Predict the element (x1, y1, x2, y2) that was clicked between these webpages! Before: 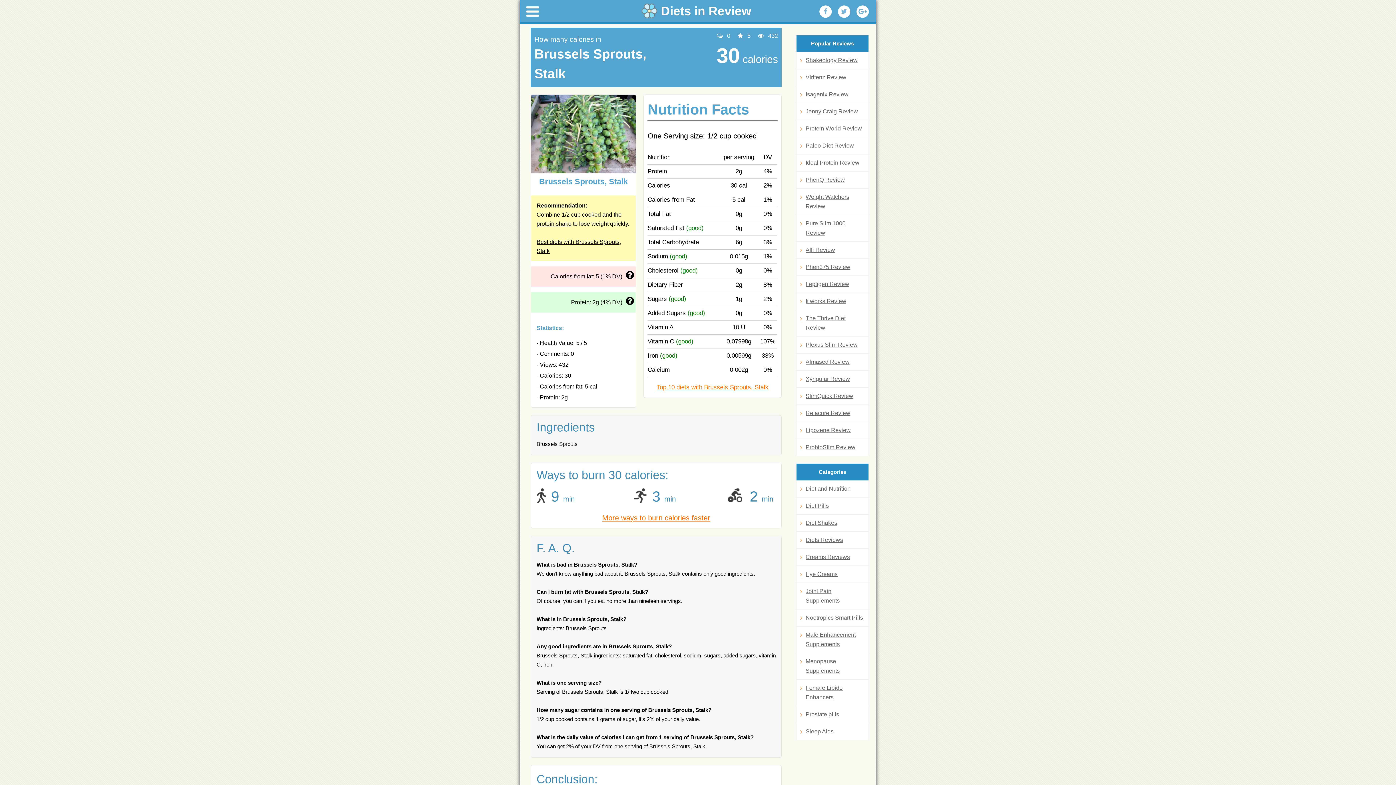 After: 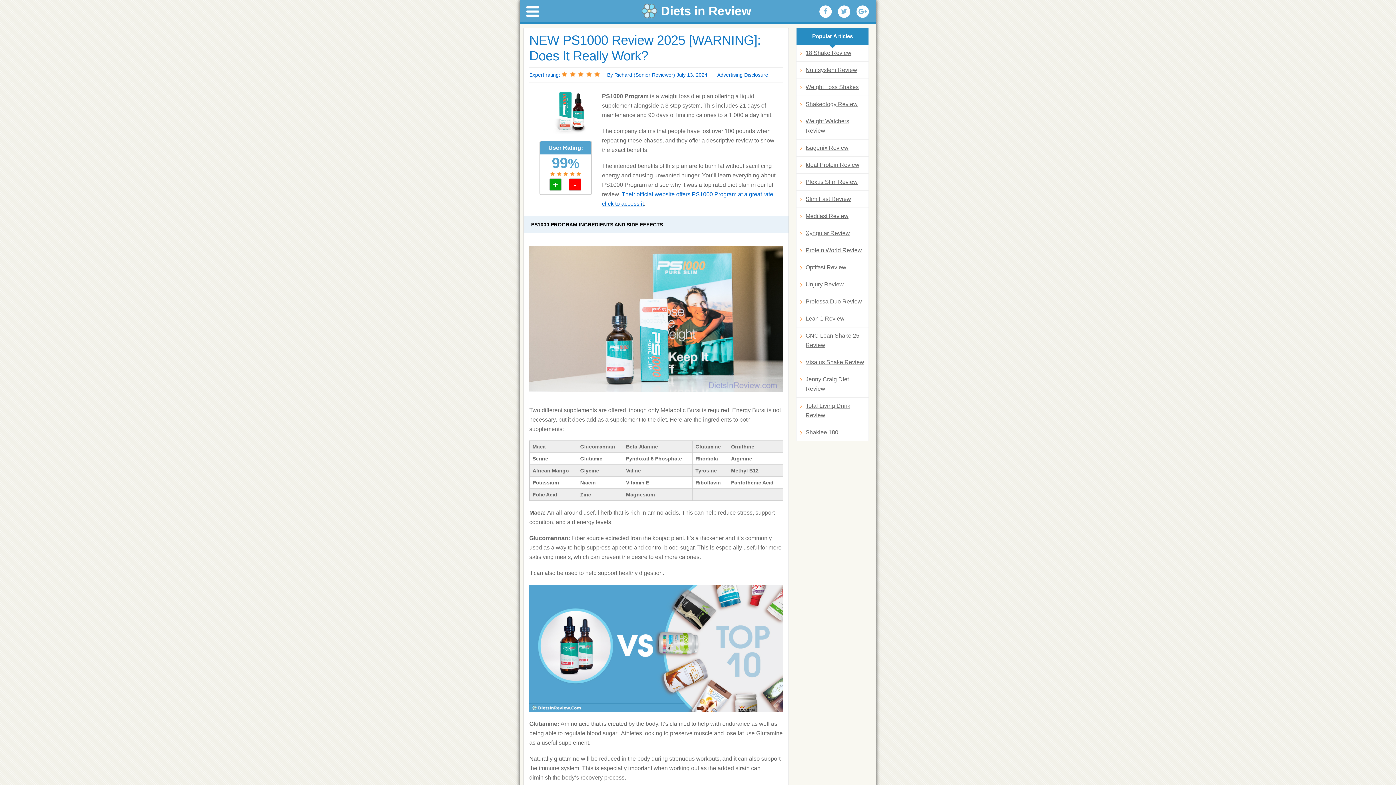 Action: bbox: (800, 218, 865, 237) label: Pure Slim 1000 Review